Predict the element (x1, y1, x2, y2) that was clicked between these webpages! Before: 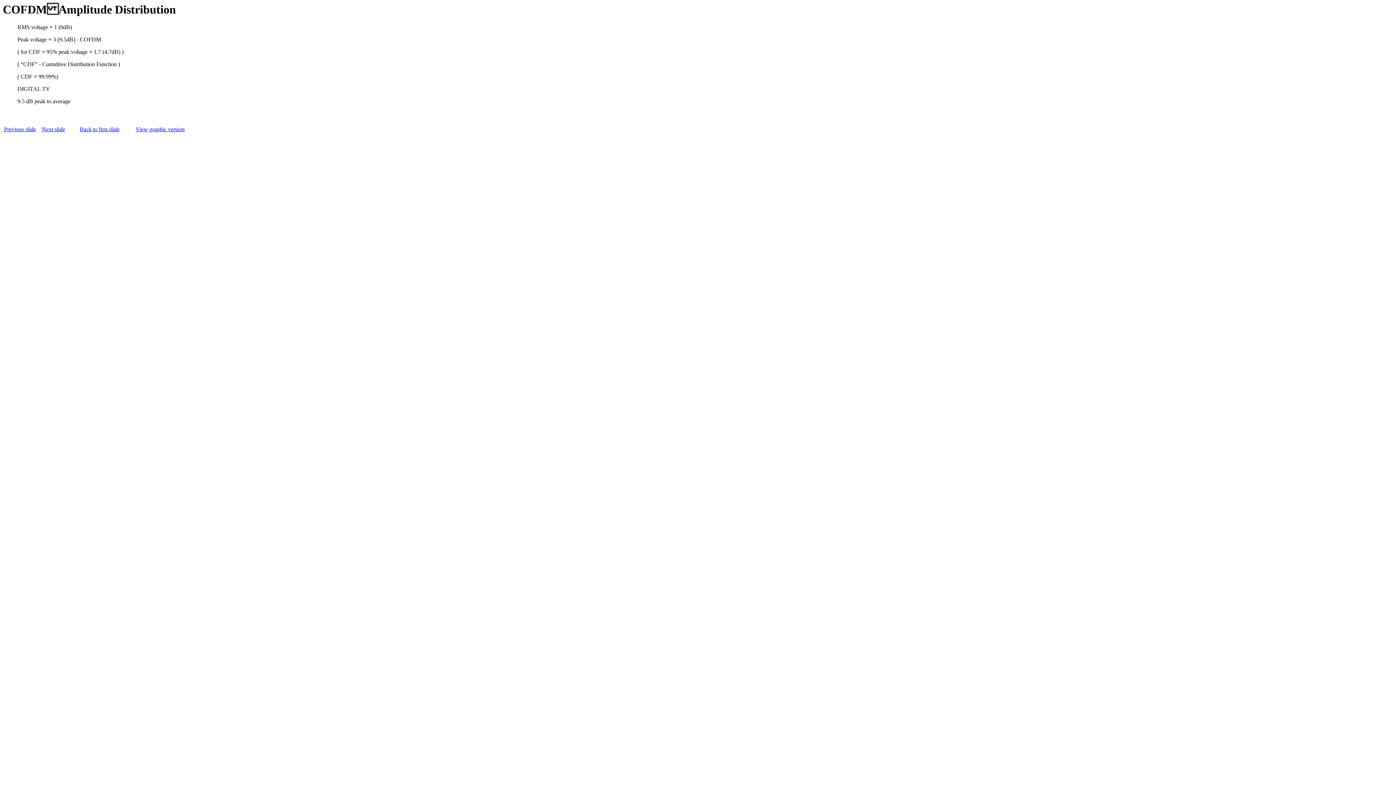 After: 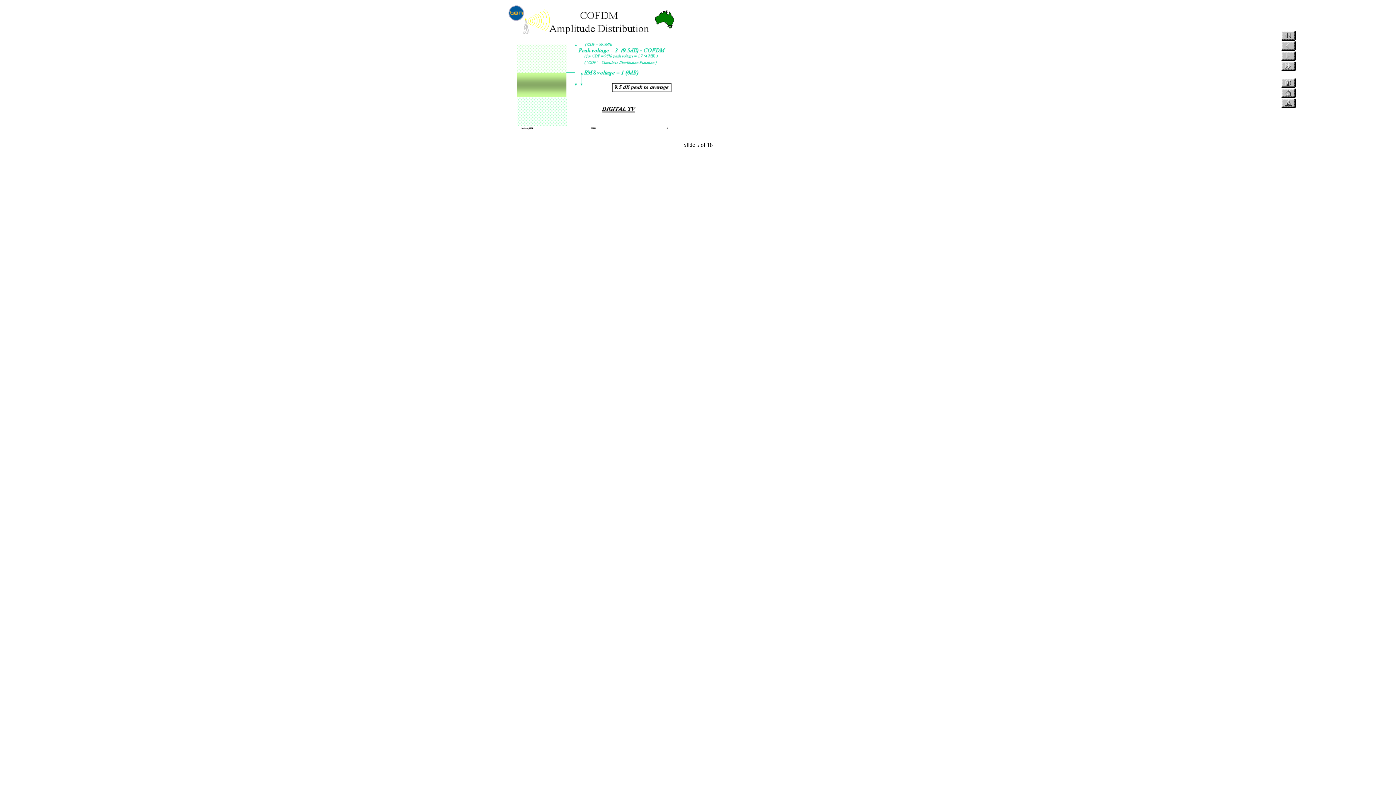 Action: bbox: (135, 126, 184, 132) label: View graphic version